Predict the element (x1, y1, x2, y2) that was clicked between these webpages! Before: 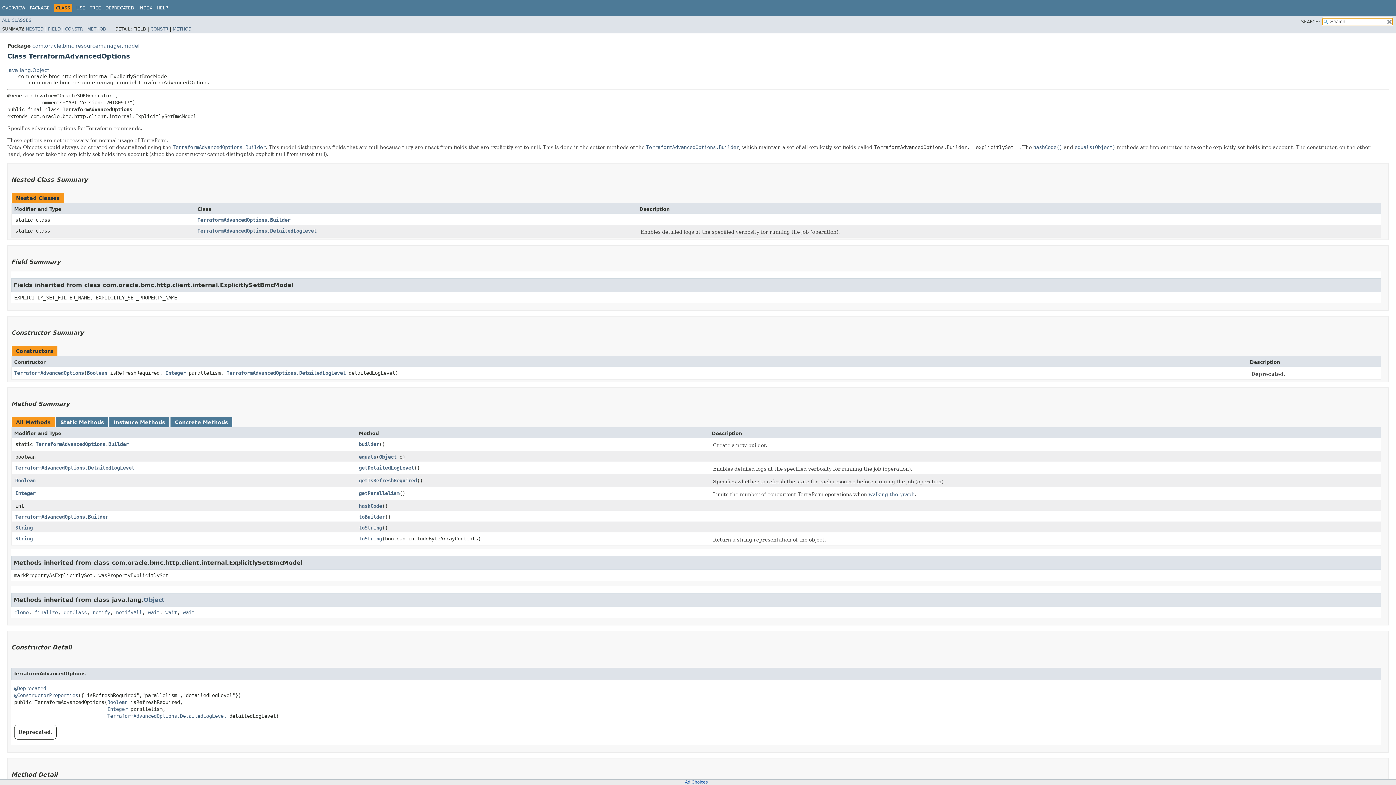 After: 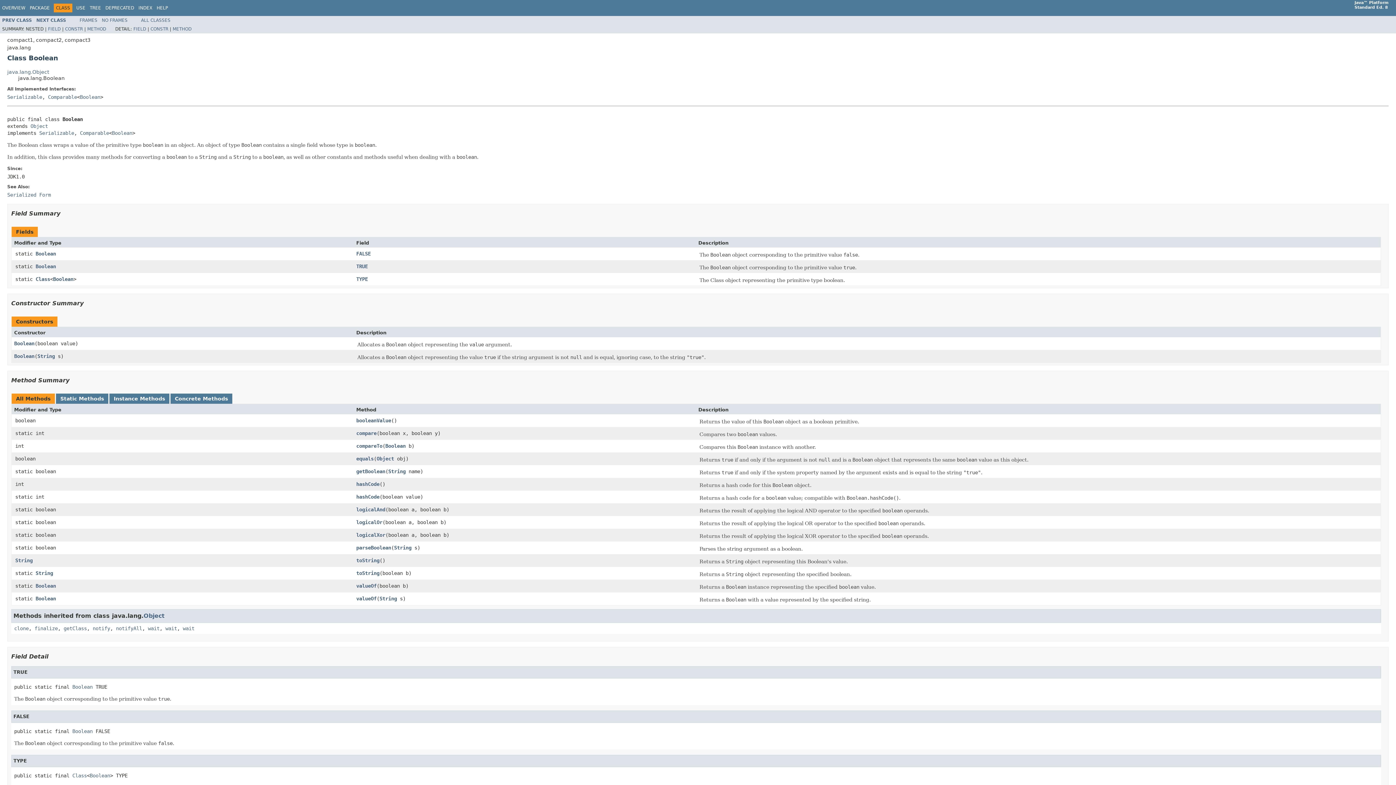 Action: bbox: (86, 370, 107, 375) label: Boolean